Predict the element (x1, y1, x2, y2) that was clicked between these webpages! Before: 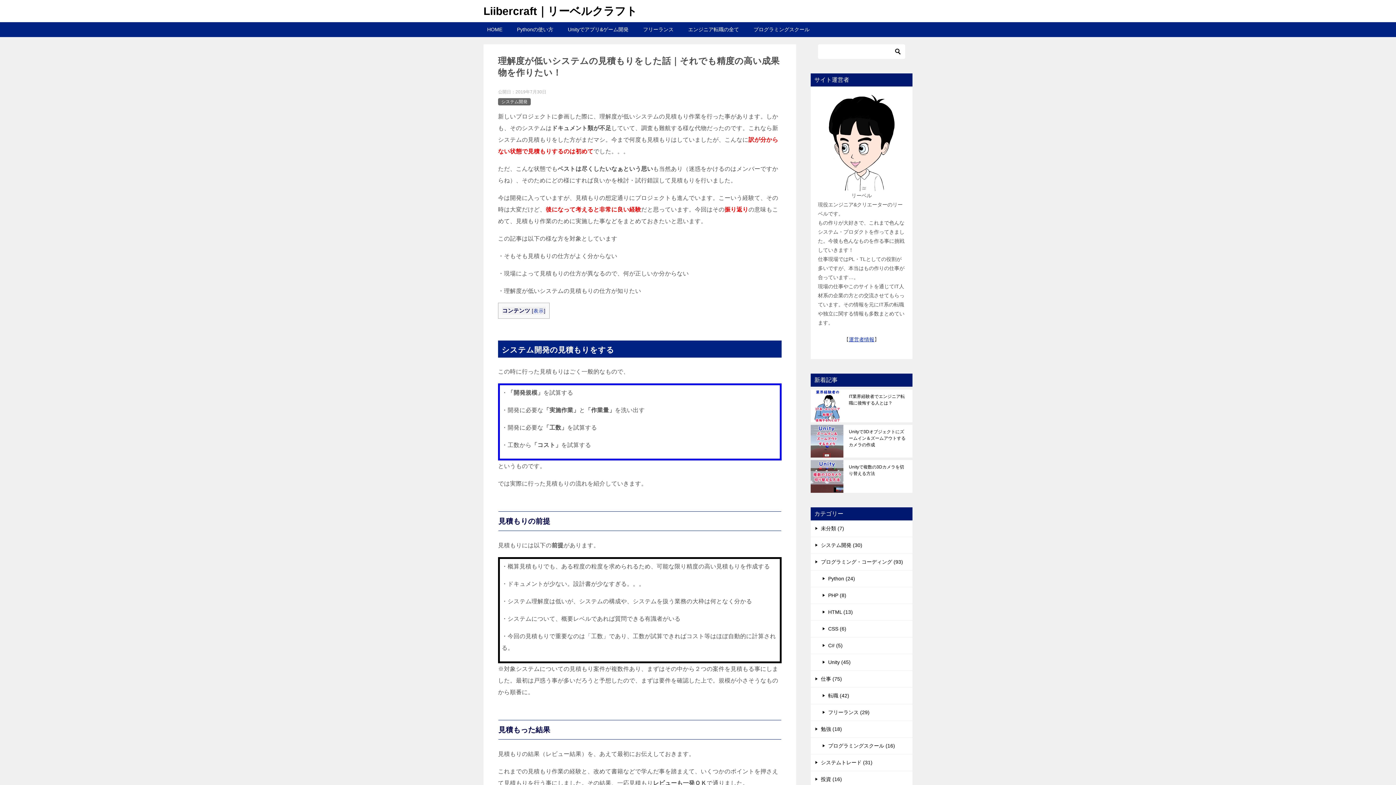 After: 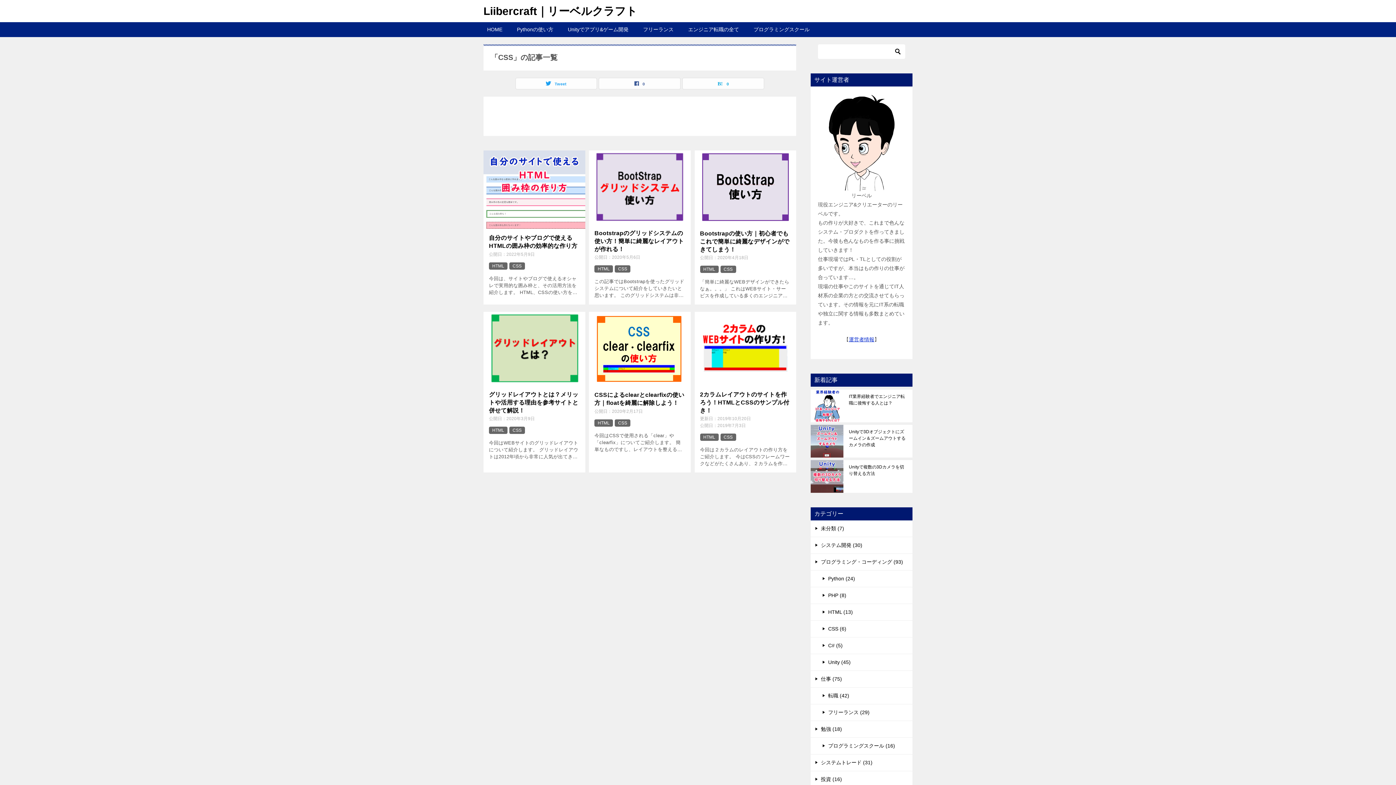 Action: label: CSS (6) bbox: (810, 621, 912, 637)